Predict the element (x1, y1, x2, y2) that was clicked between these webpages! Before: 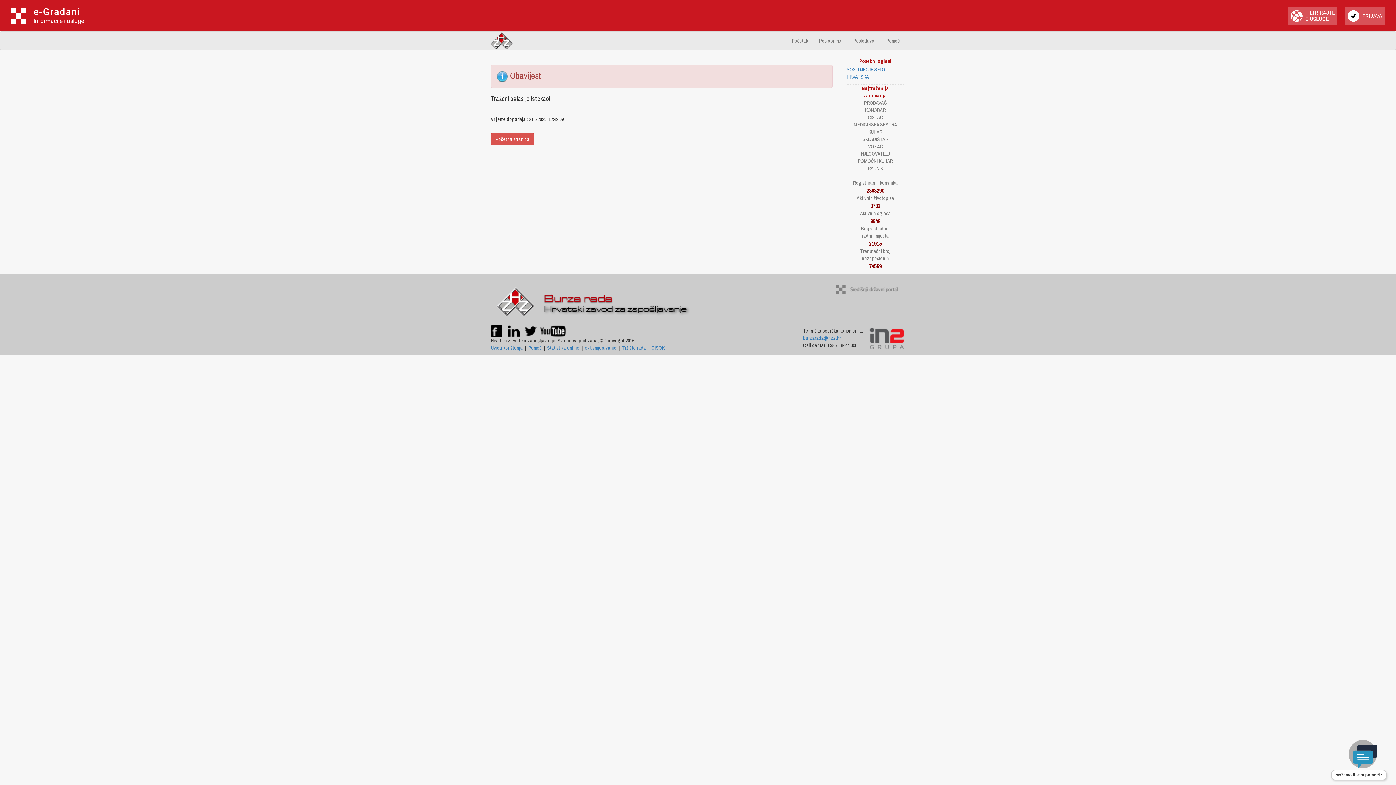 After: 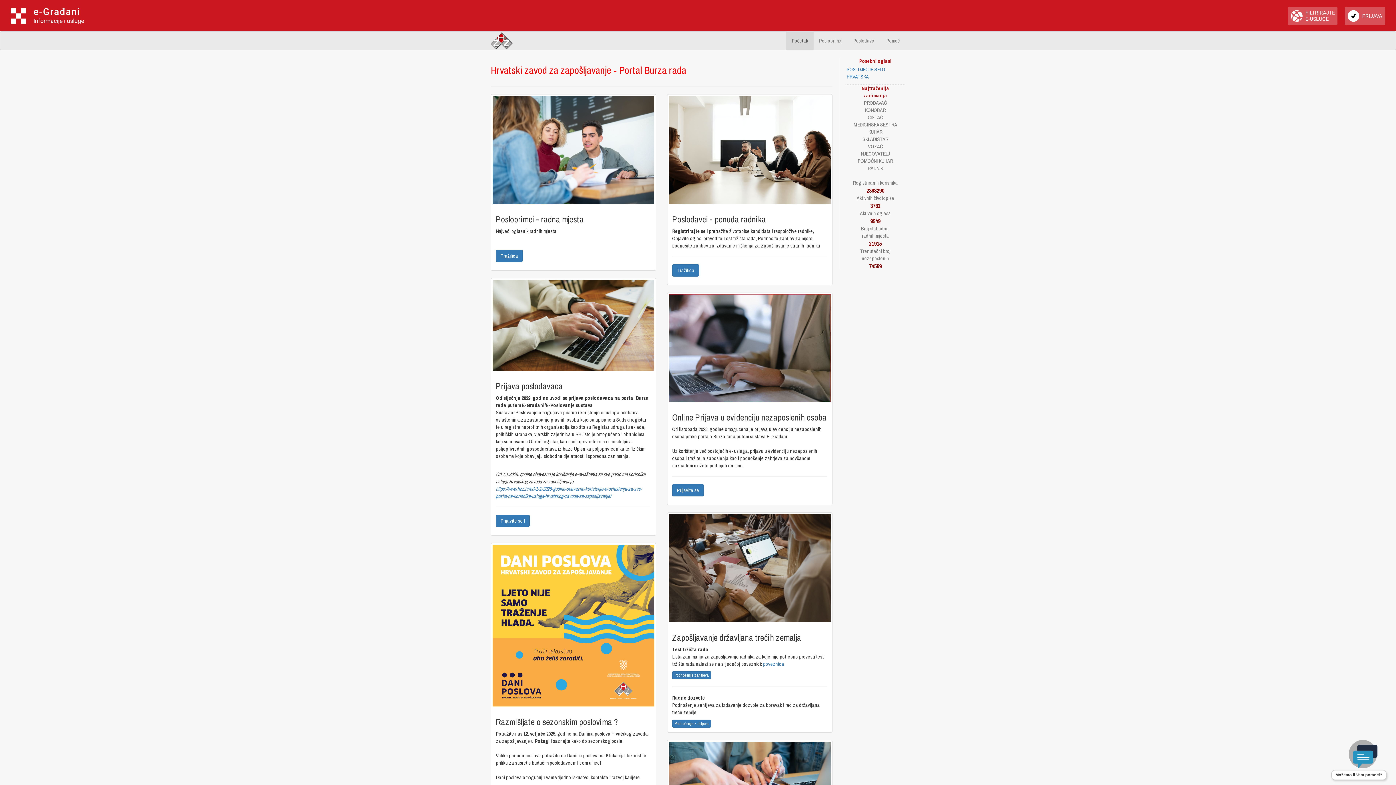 Action: label: Početna stranica bbox: (490, 133, 534, 145)